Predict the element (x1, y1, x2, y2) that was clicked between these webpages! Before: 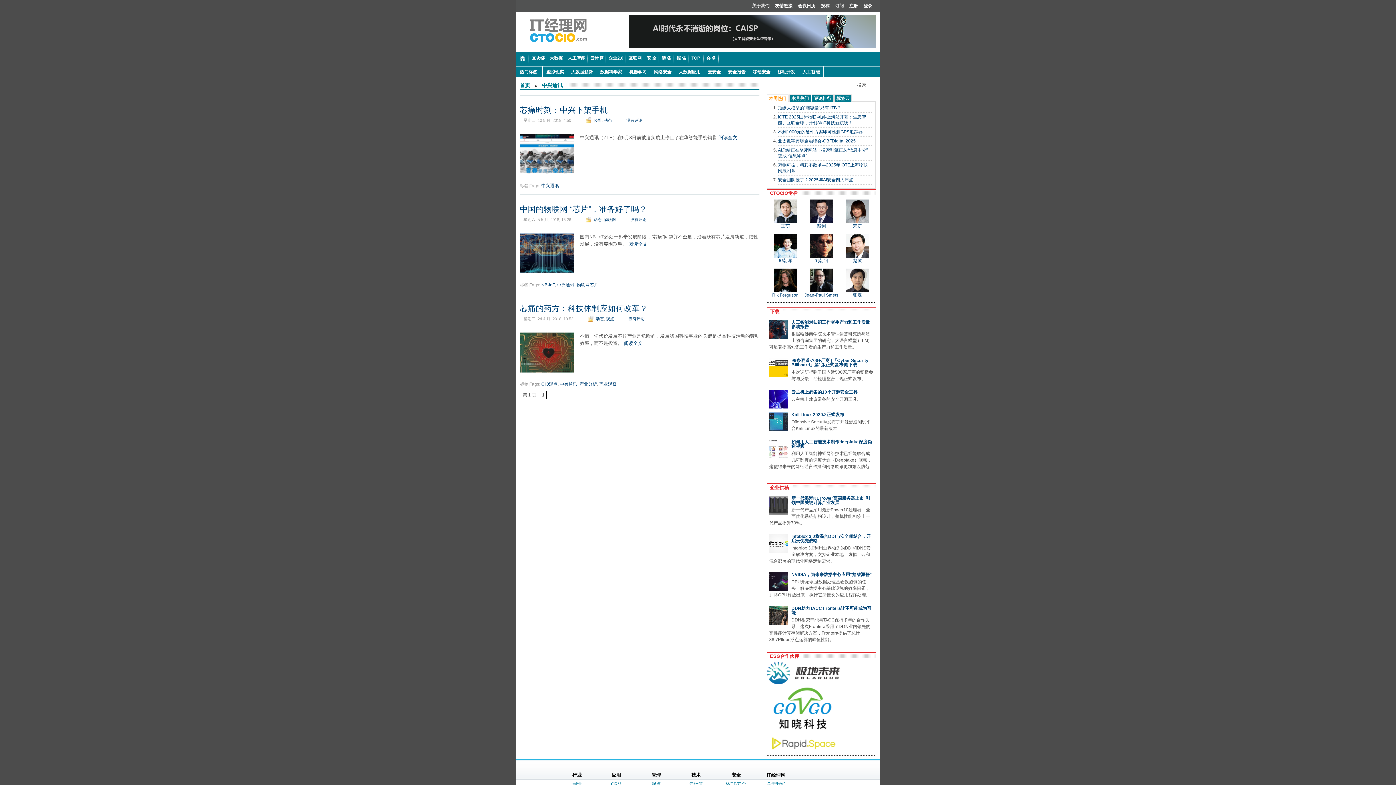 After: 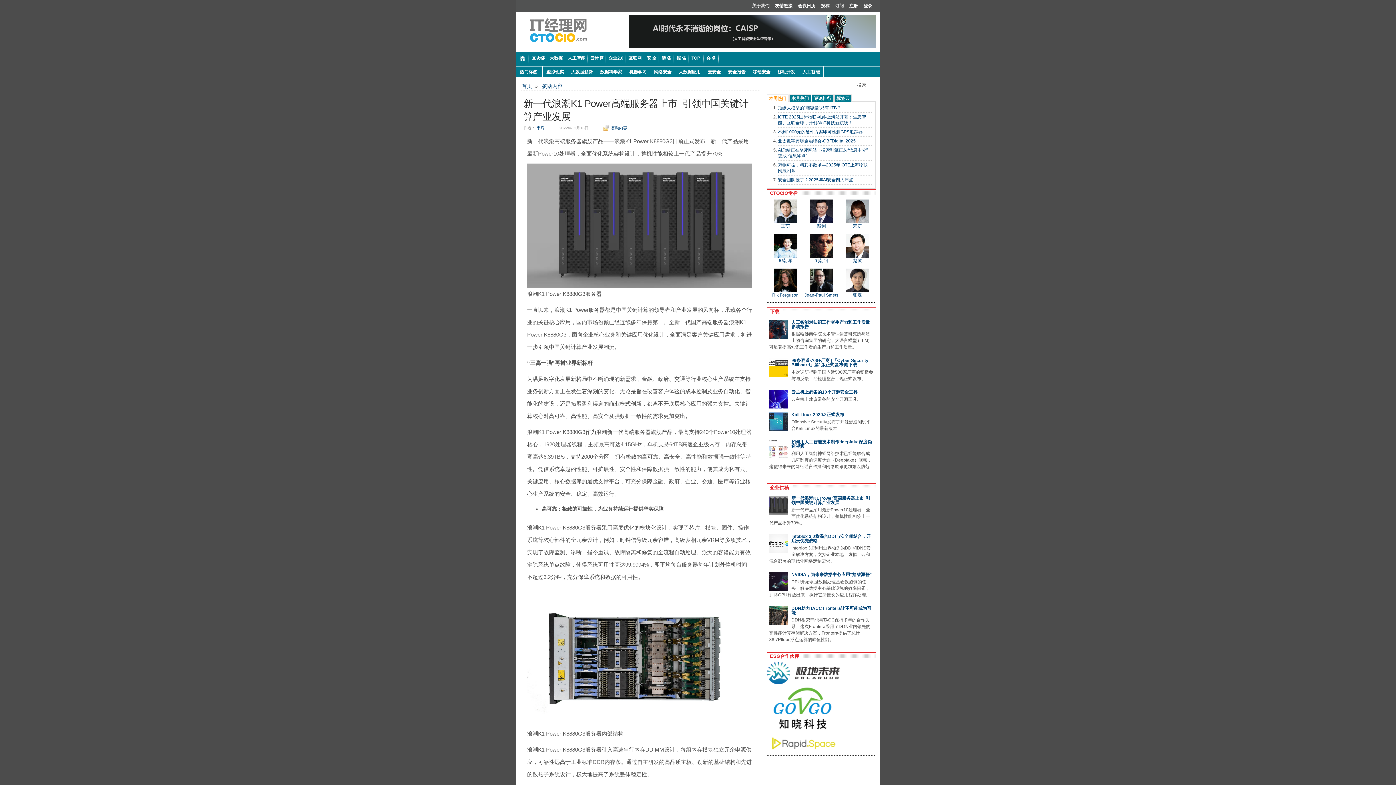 Action: label: 新一代浪潮K1 Power高端服务器上市  引领中国关键计算产业发展 bbox: (791, 495, 870, 505)